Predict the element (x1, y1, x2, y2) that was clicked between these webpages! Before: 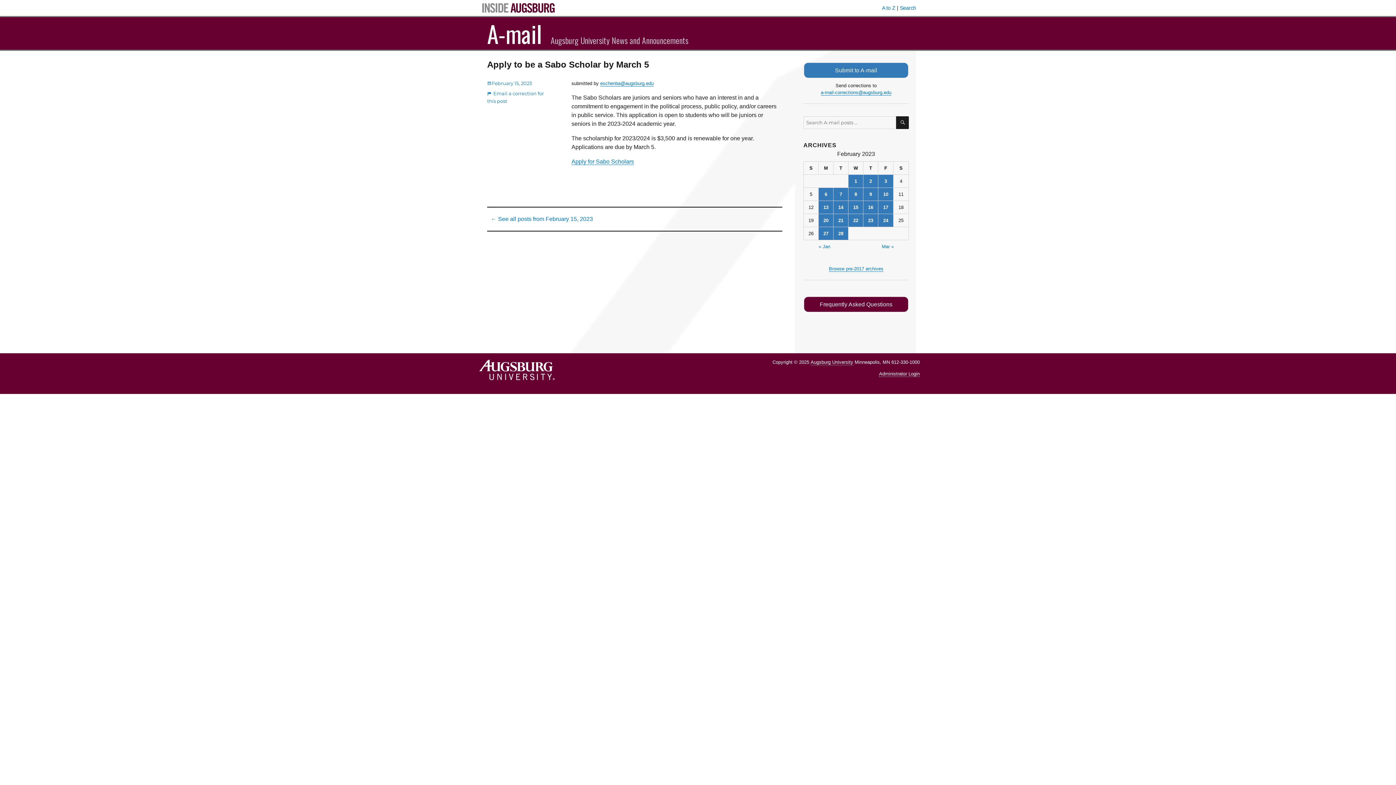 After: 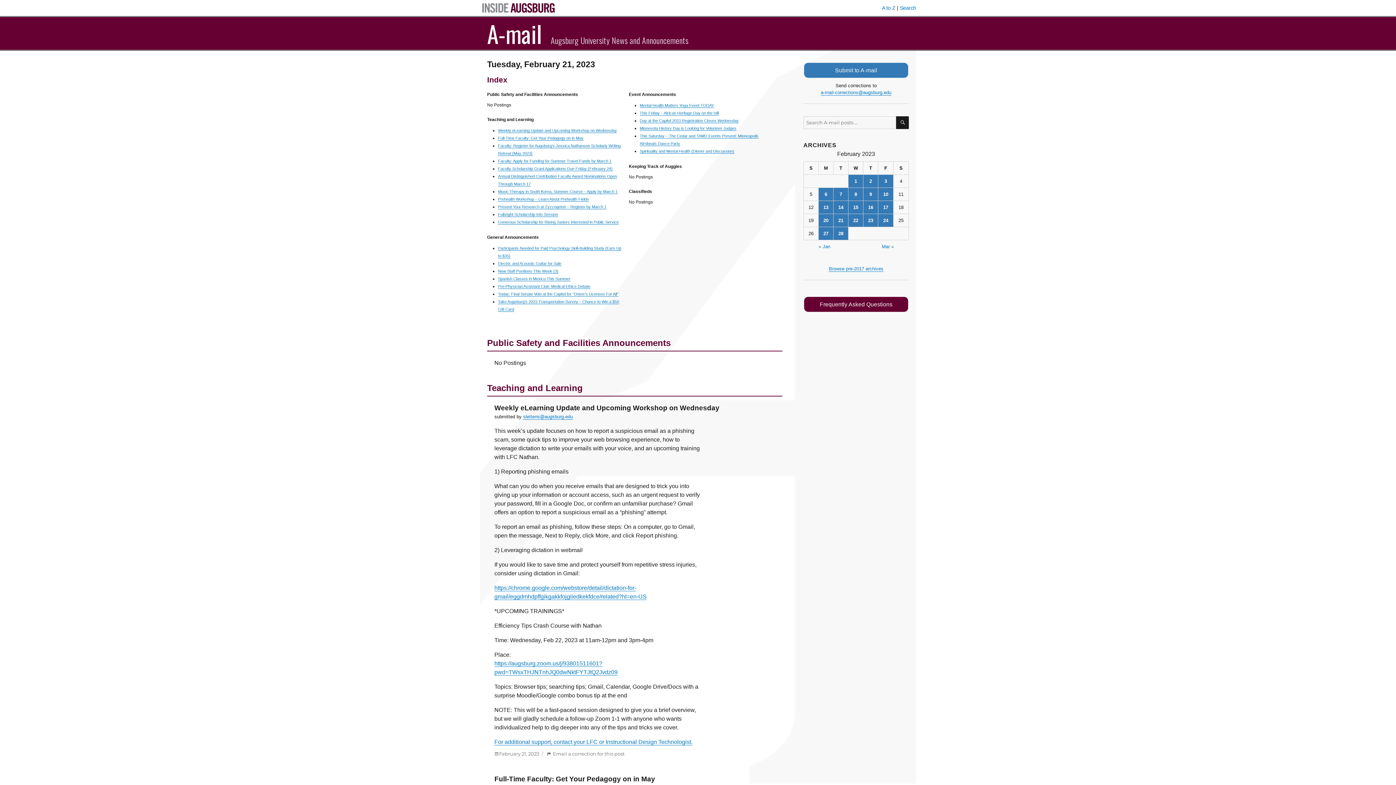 Action: bbox: (833, 214, 848, 227) label: Posts published on February 21, 2023